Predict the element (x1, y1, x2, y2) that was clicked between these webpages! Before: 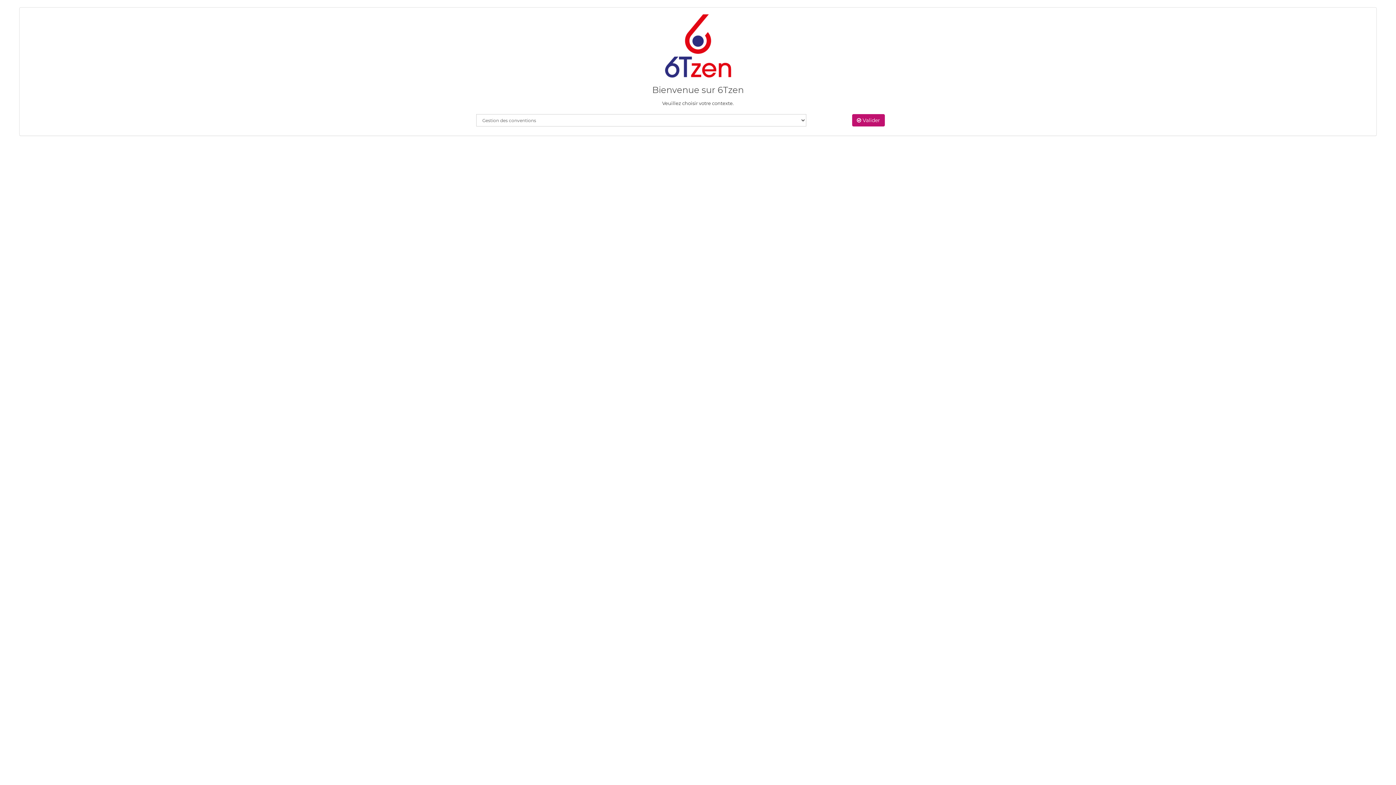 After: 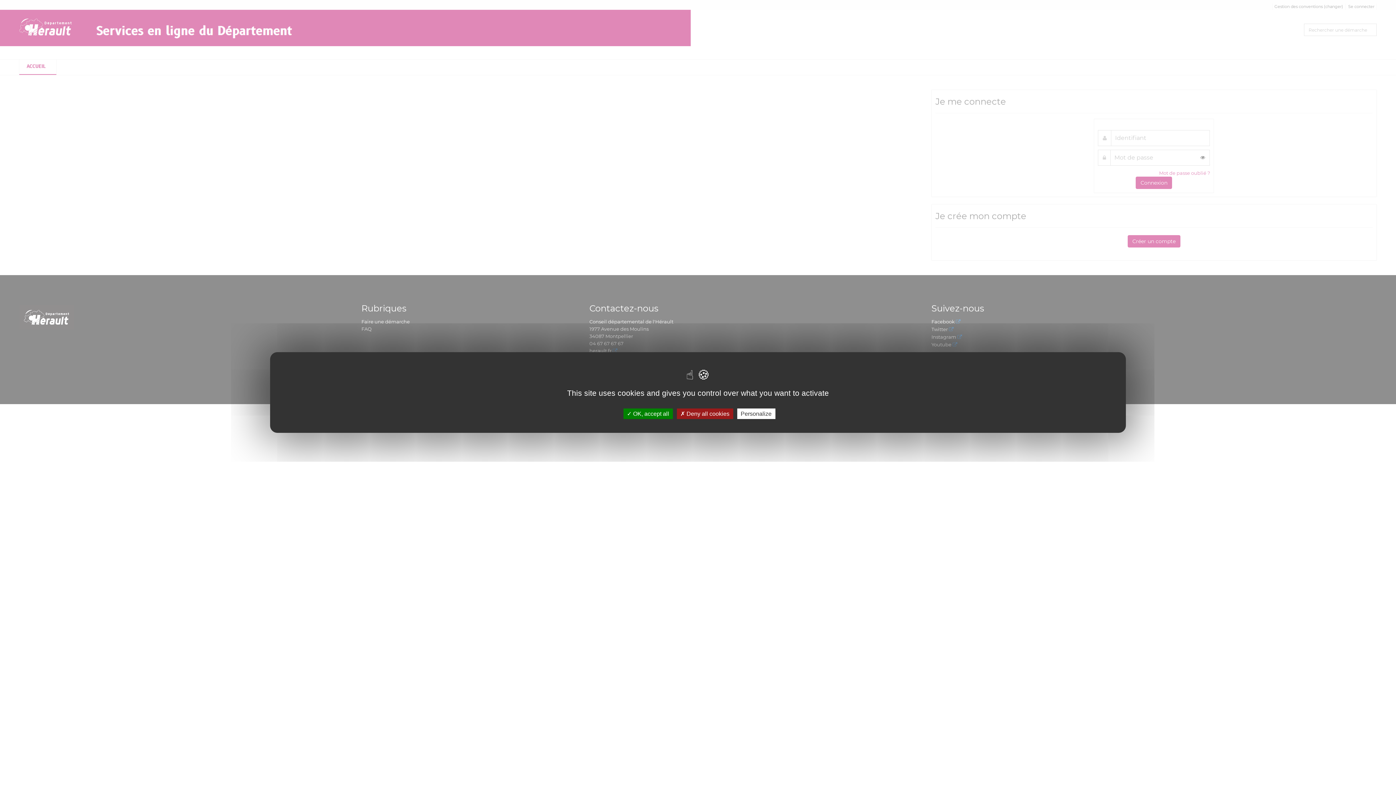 Action: bbox: (852, 114, 885, 126) label:  Valider